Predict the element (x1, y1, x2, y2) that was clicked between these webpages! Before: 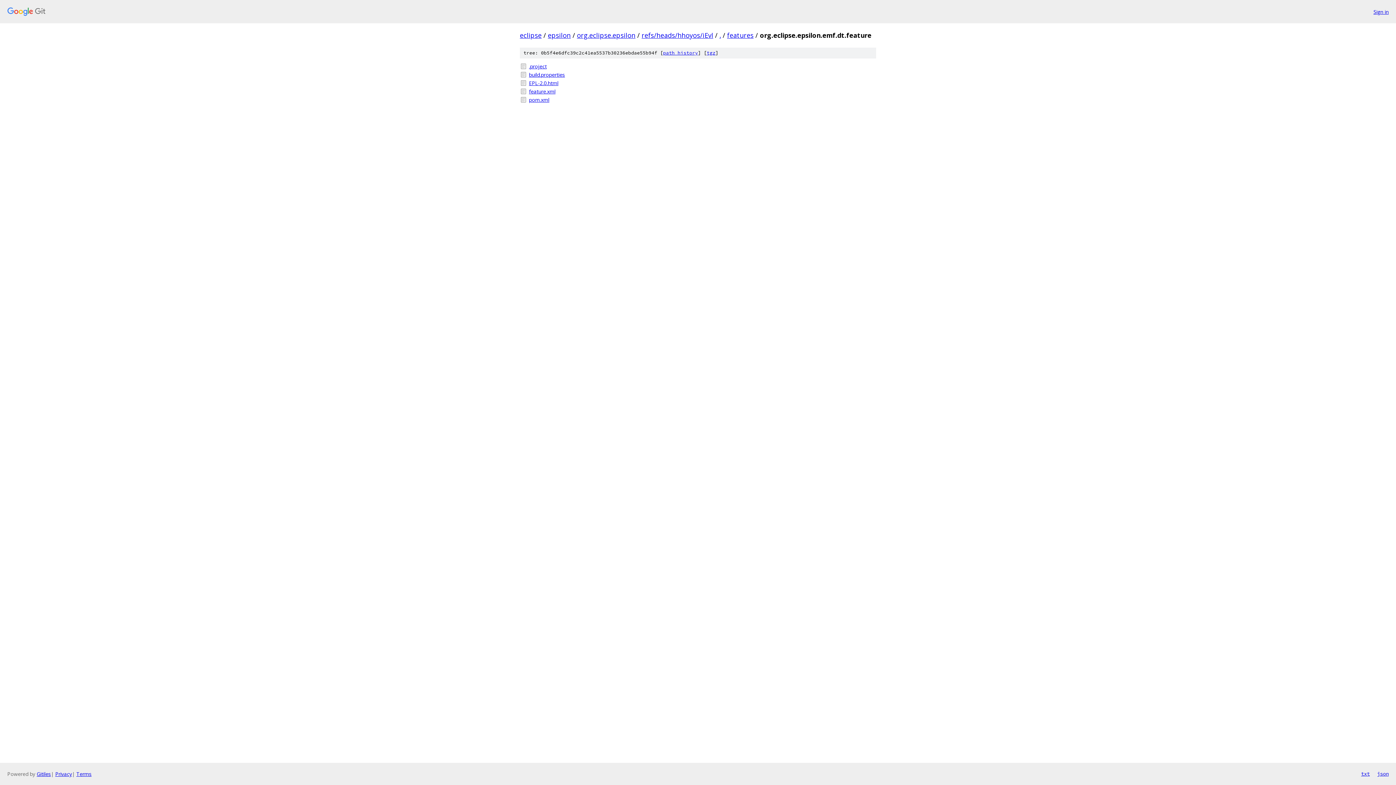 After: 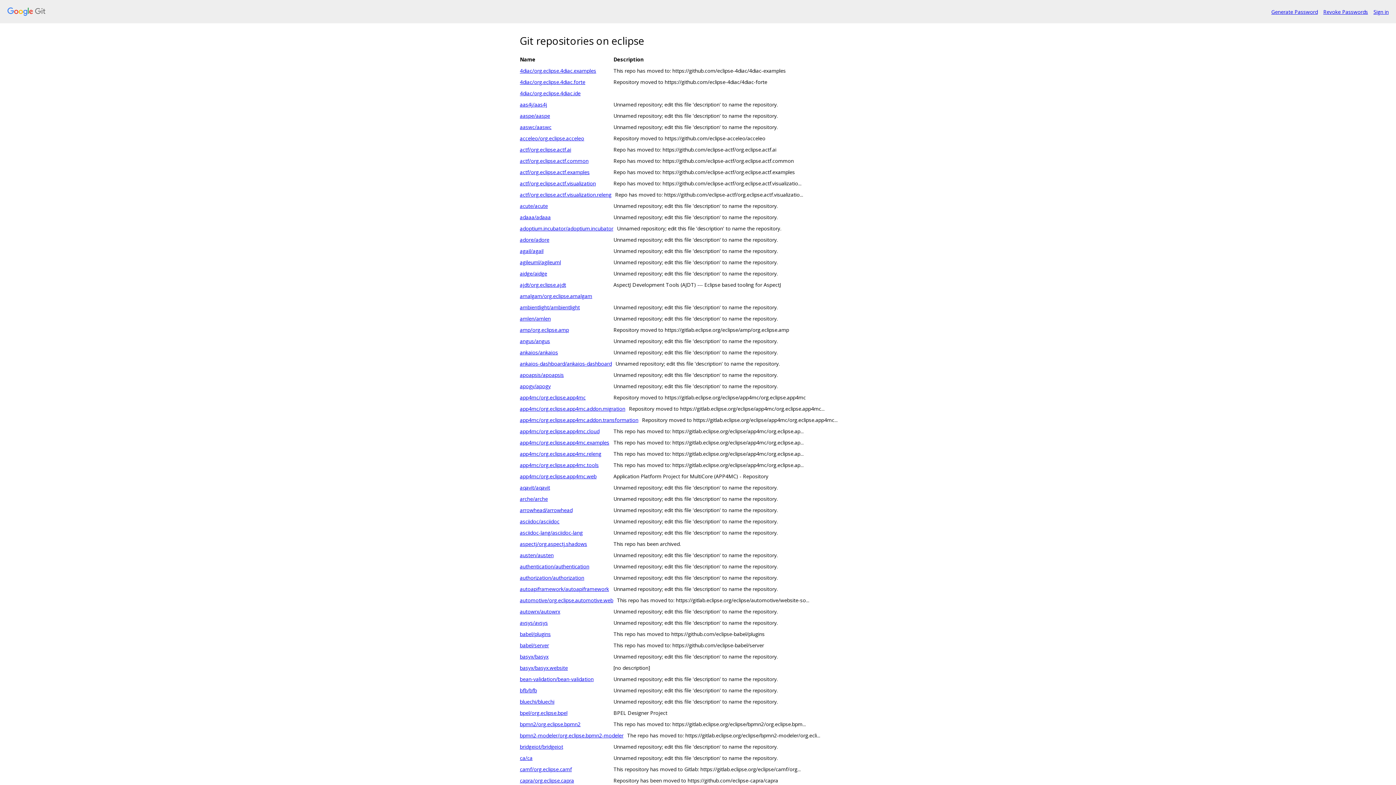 Action: bbox: (7, 7, 1368, 16)